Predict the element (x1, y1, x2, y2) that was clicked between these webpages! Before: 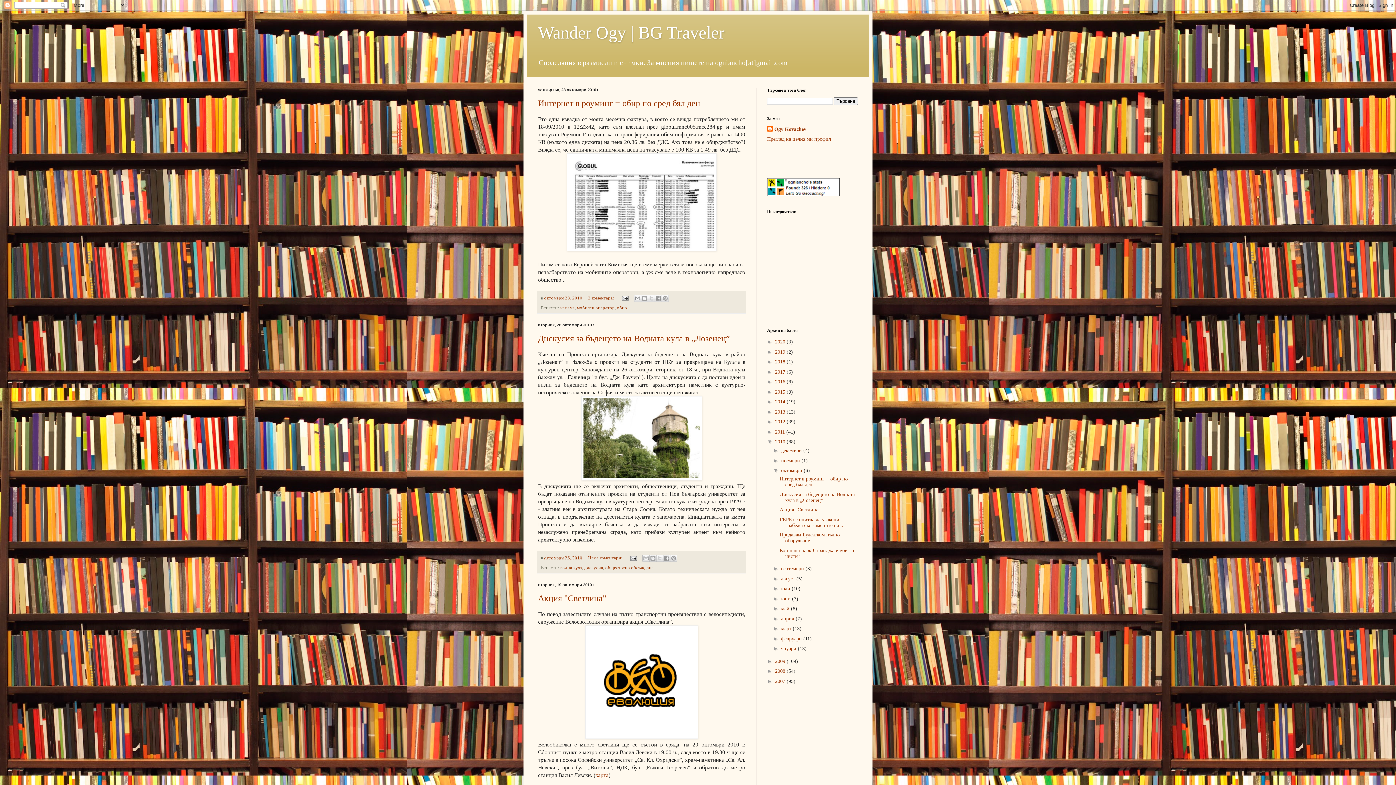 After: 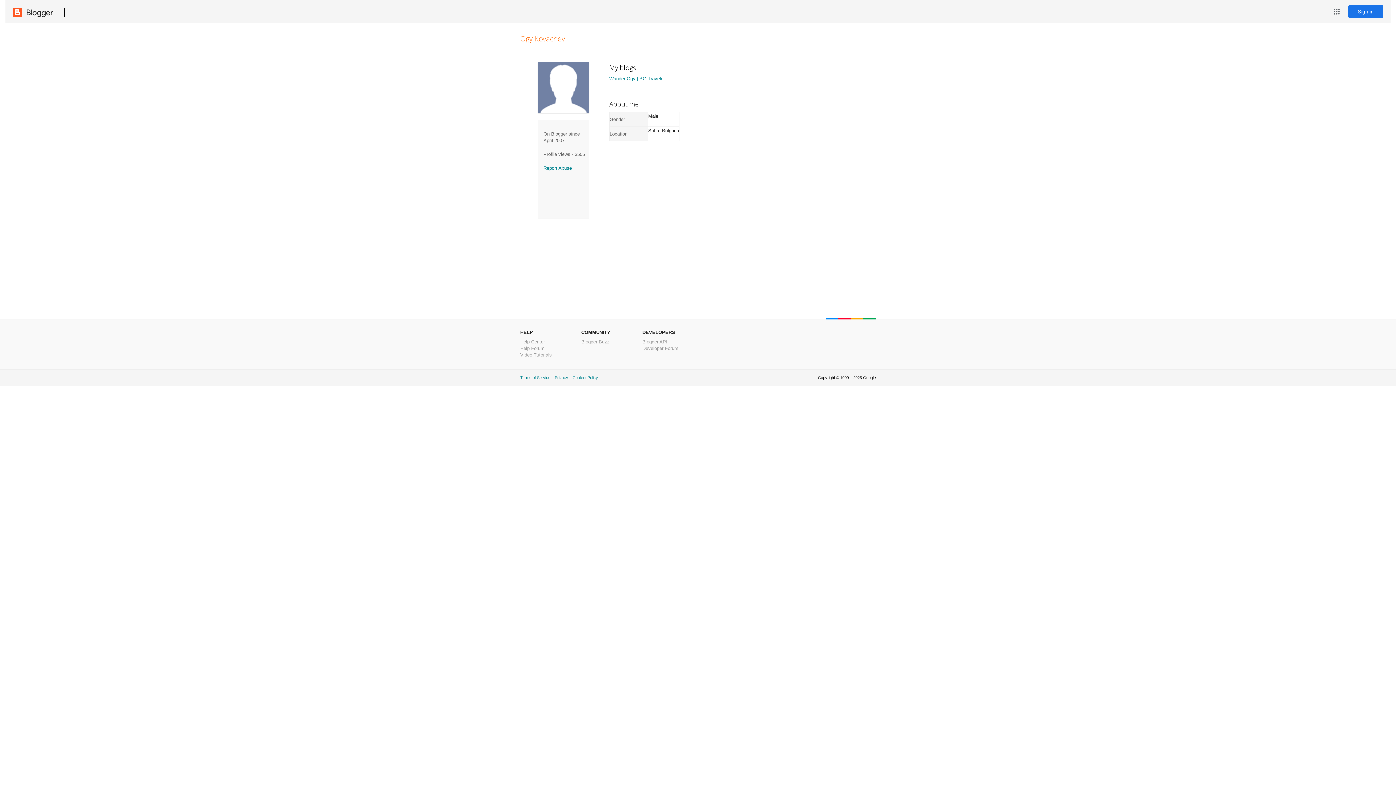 Action: label: Ogy Kovachev bbox: (767, 125, 806, 133)